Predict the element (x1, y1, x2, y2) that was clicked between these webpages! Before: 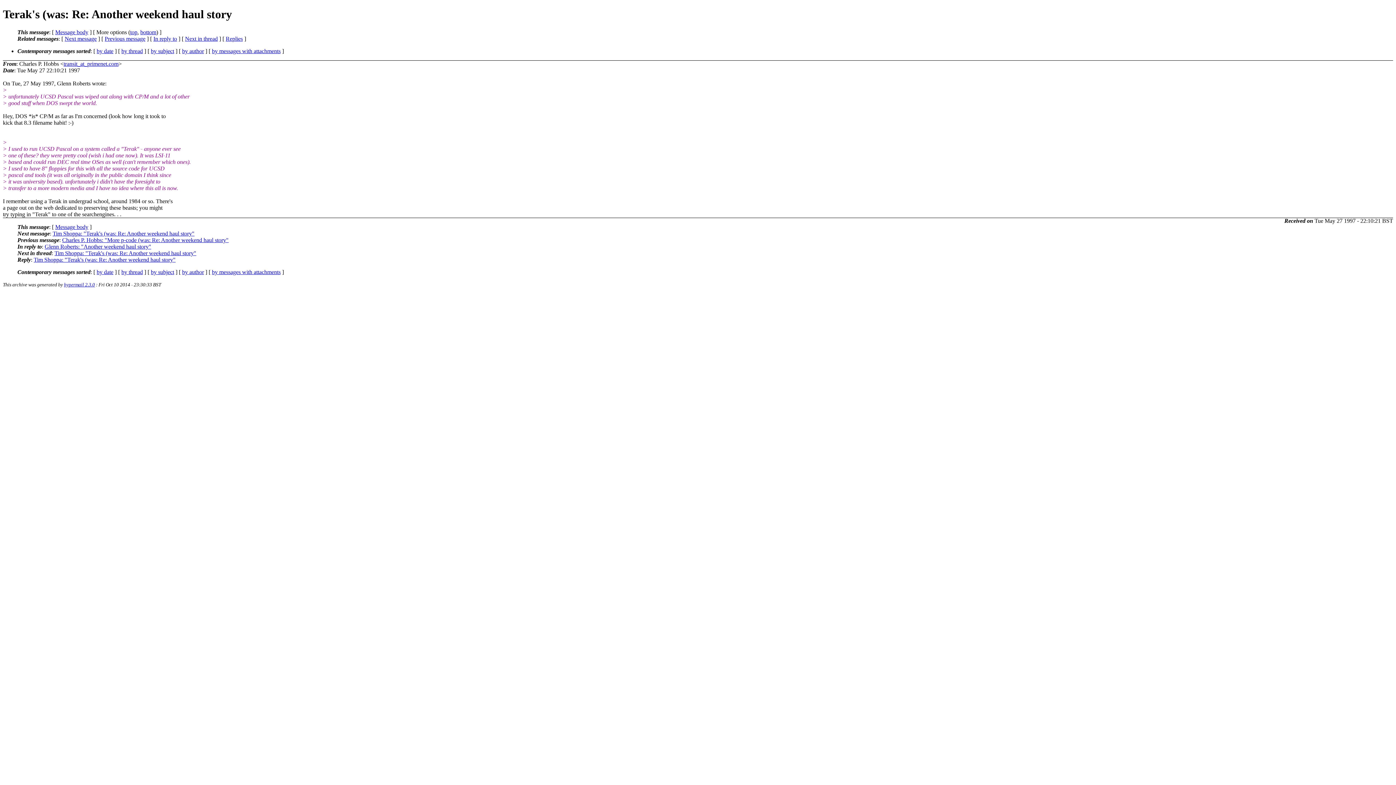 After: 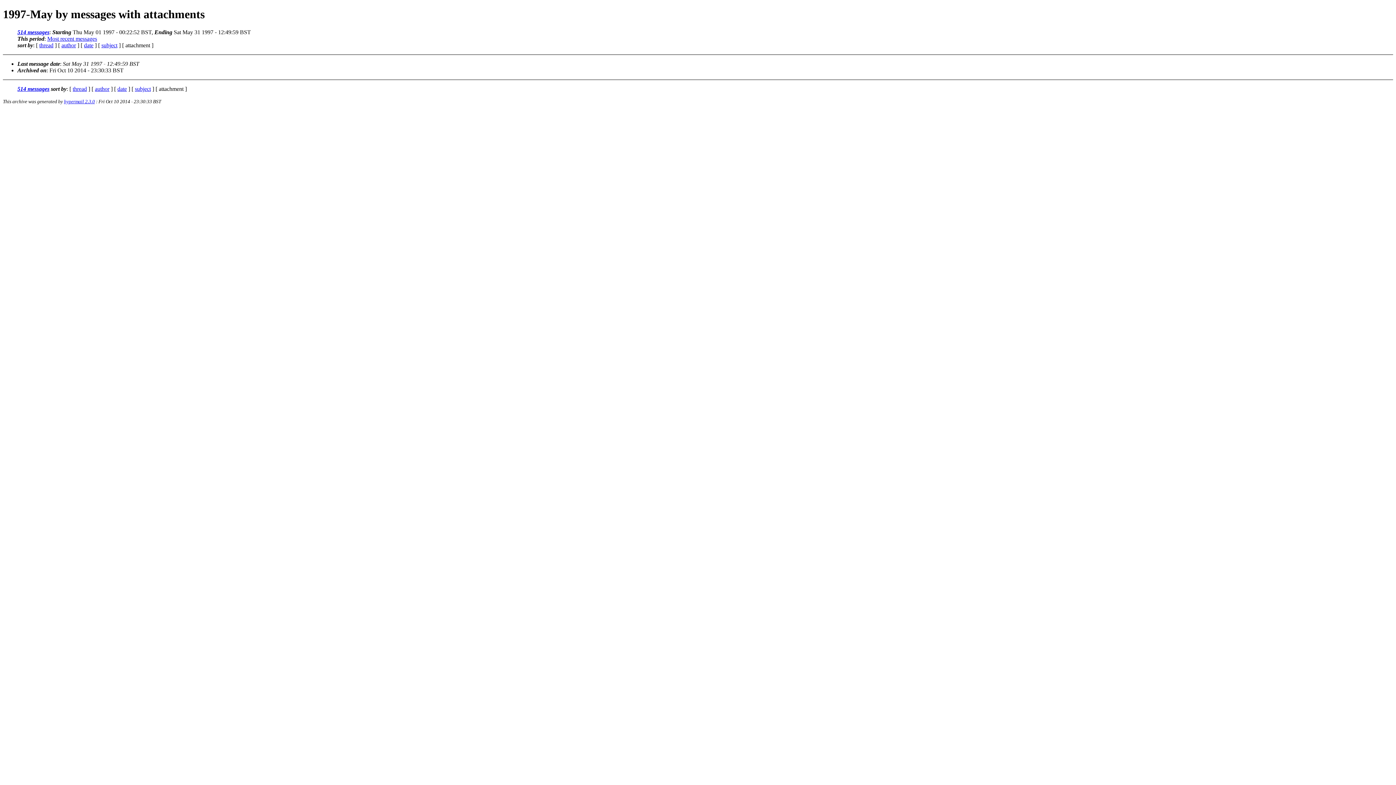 Action: bbox: (212, 47, 280, 54) label: by messages with attachments